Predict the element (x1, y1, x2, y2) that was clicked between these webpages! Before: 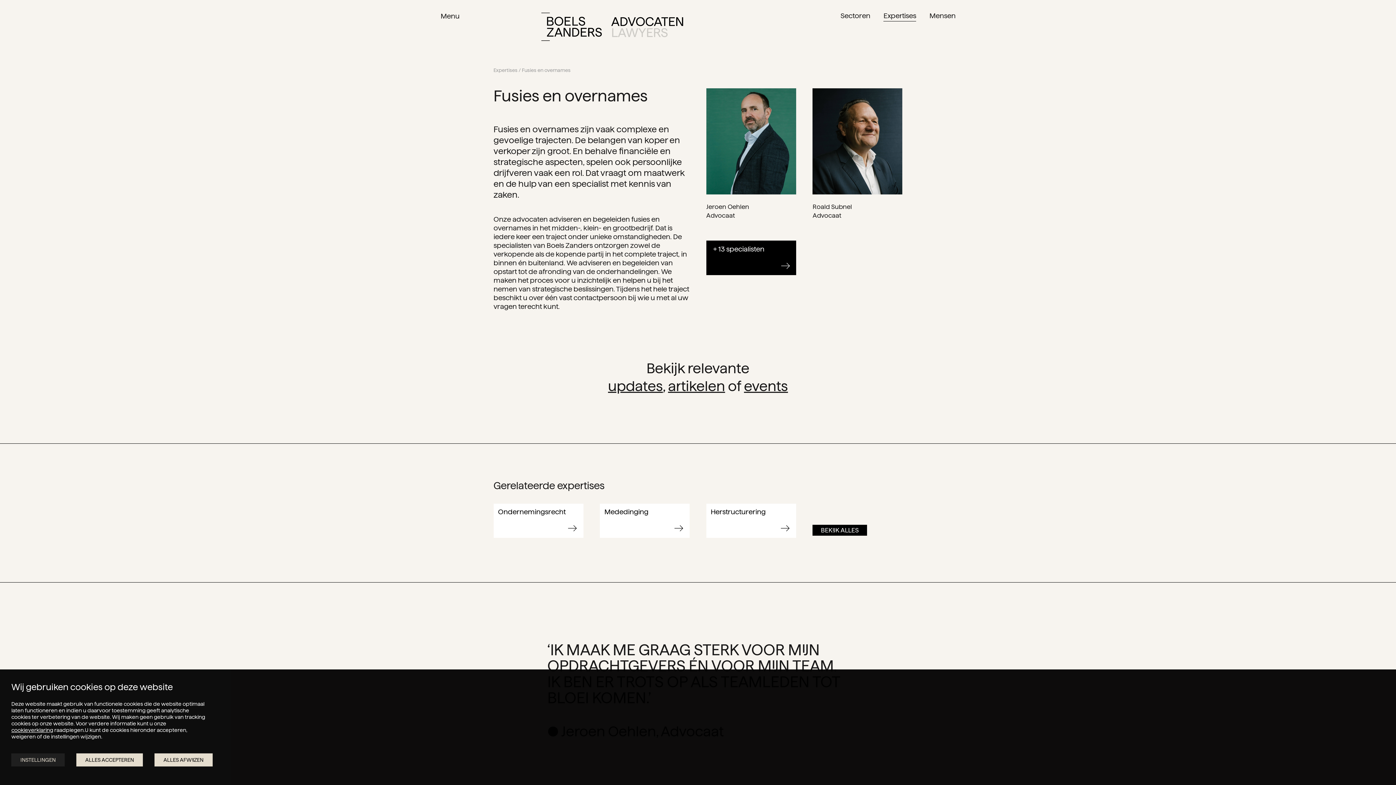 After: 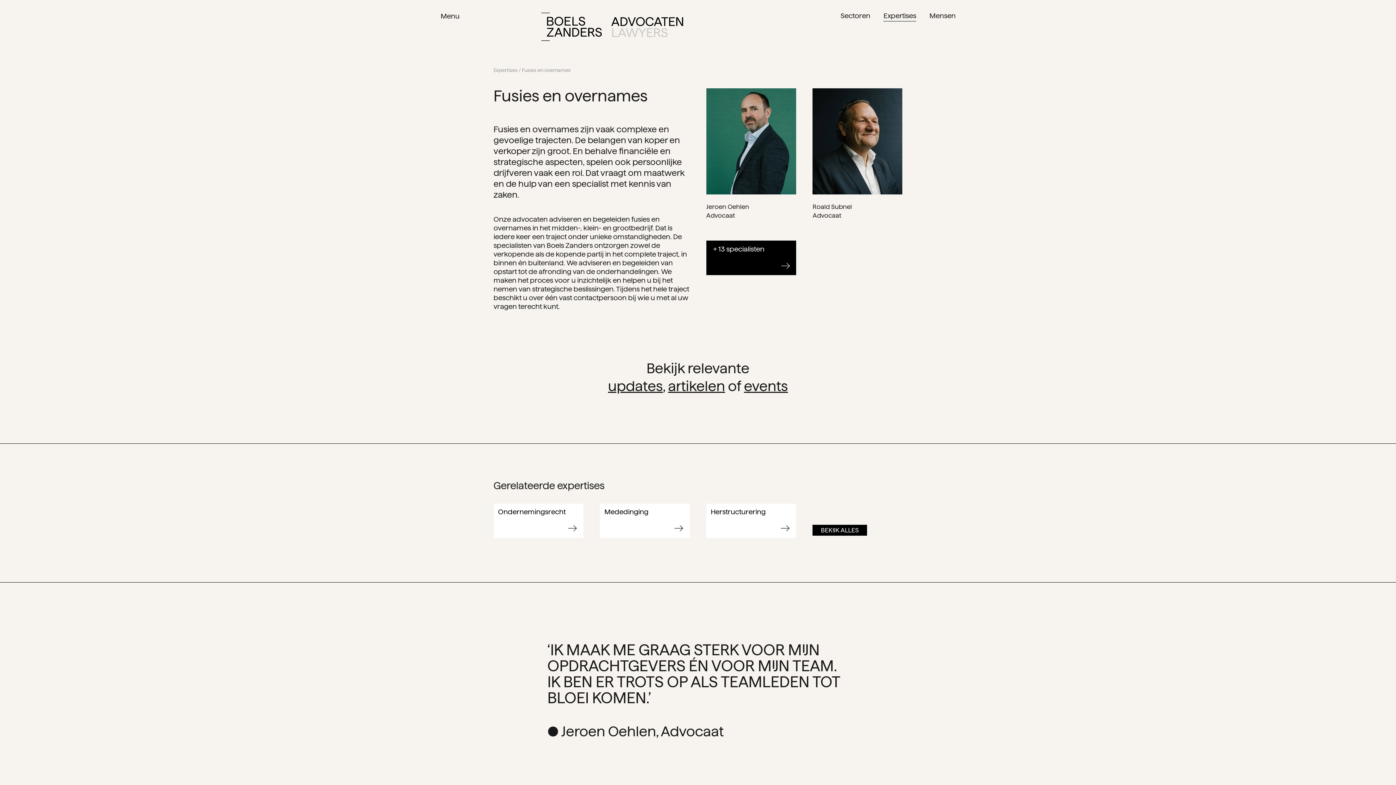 Action: bbox: (154, 753, 212, 766) label: ALLES AFWIJZEN